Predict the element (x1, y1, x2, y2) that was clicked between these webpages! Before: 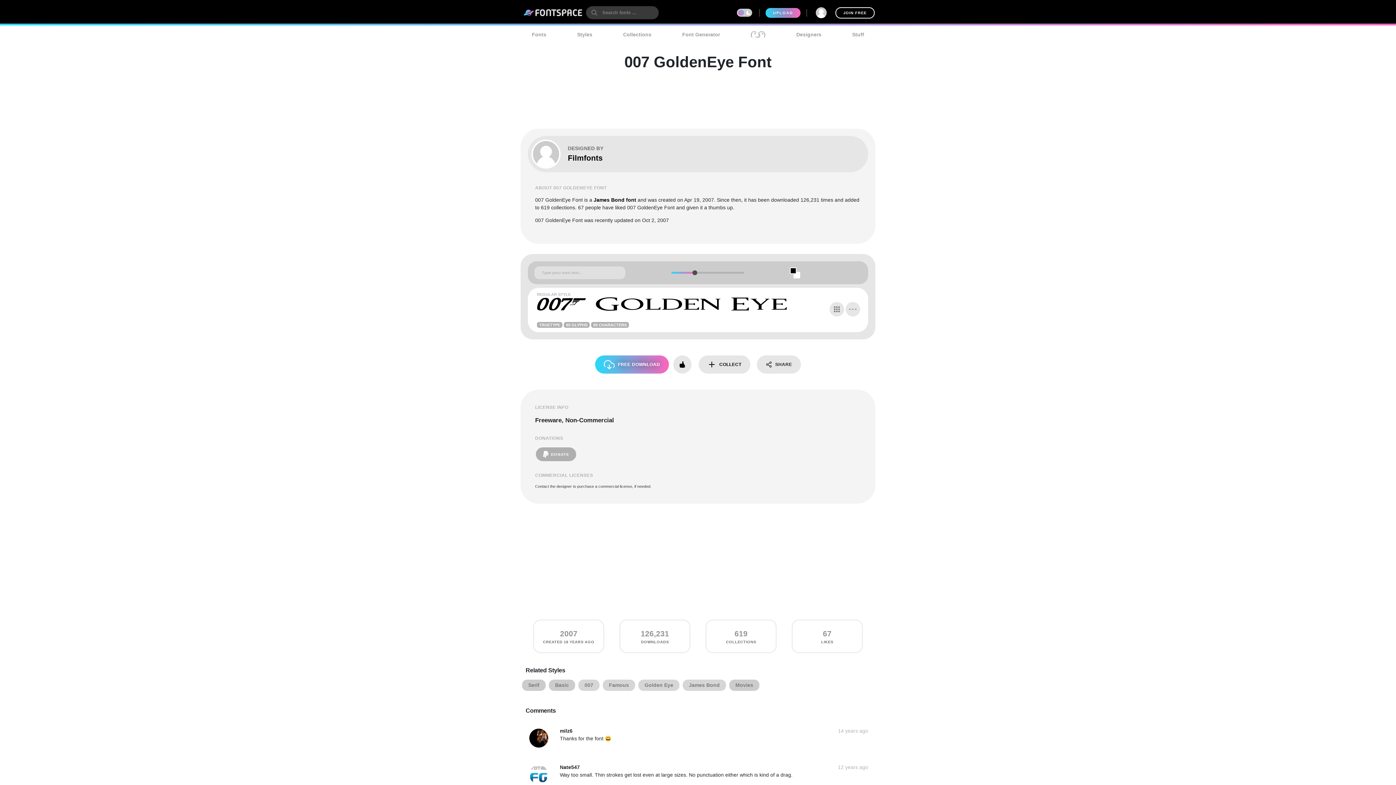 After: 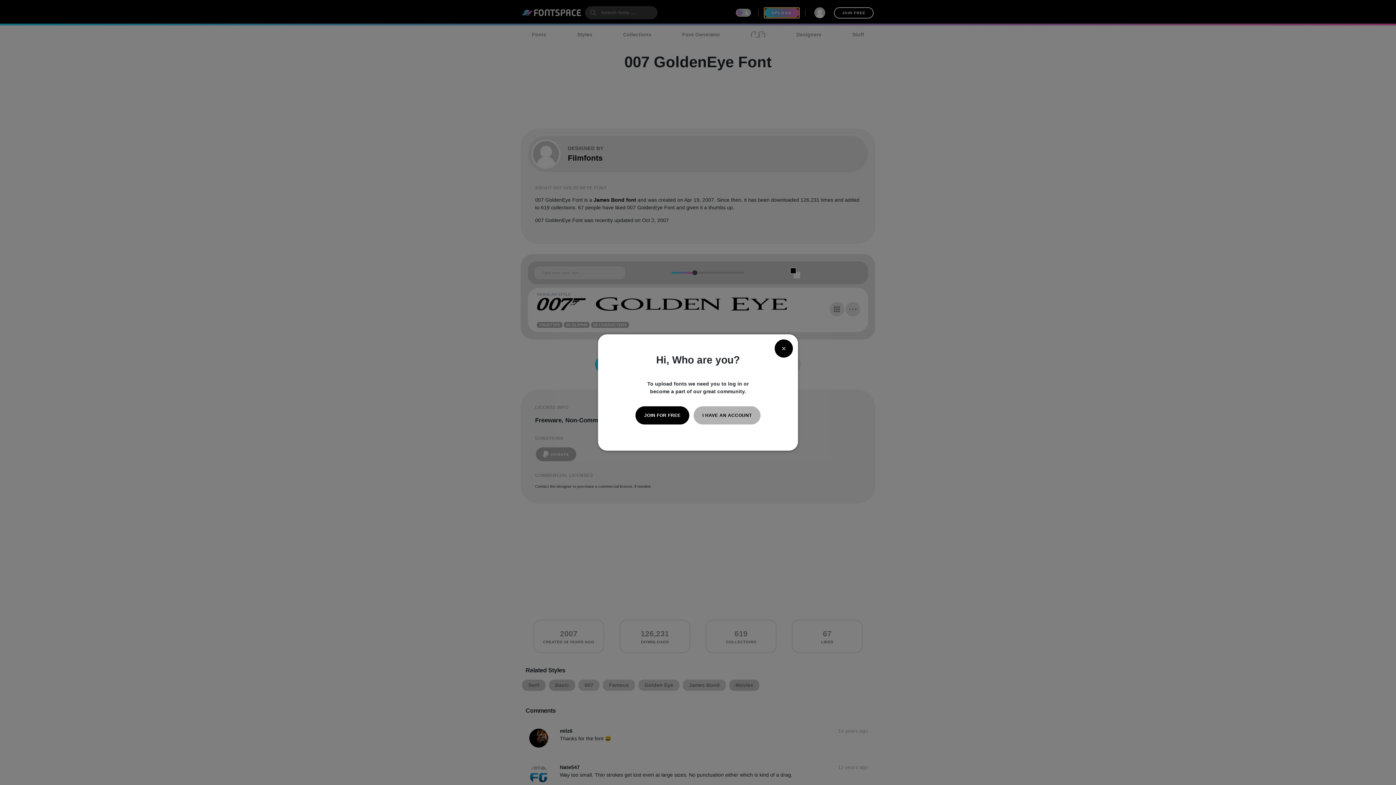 Action: bbox: (765, 7, 800, 17) label: UPLOAD